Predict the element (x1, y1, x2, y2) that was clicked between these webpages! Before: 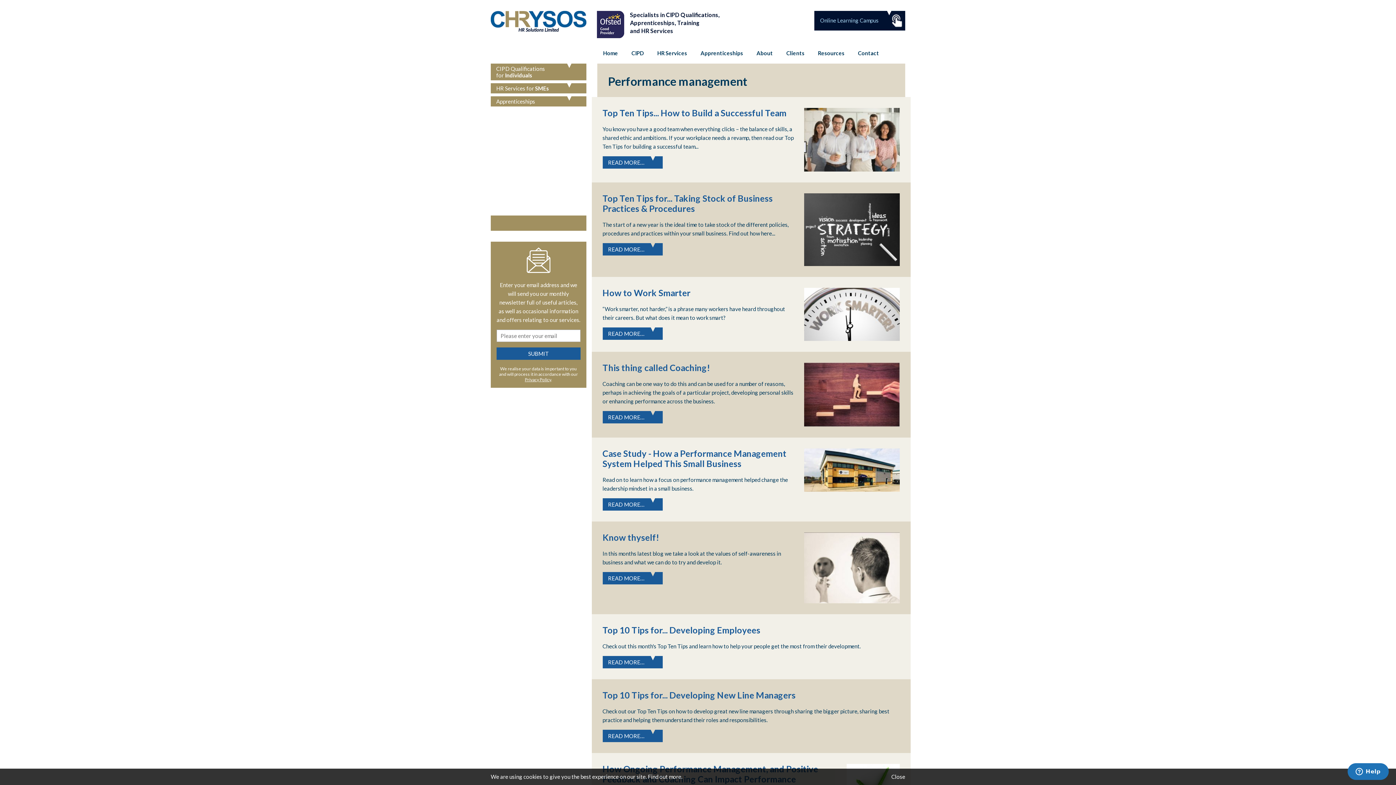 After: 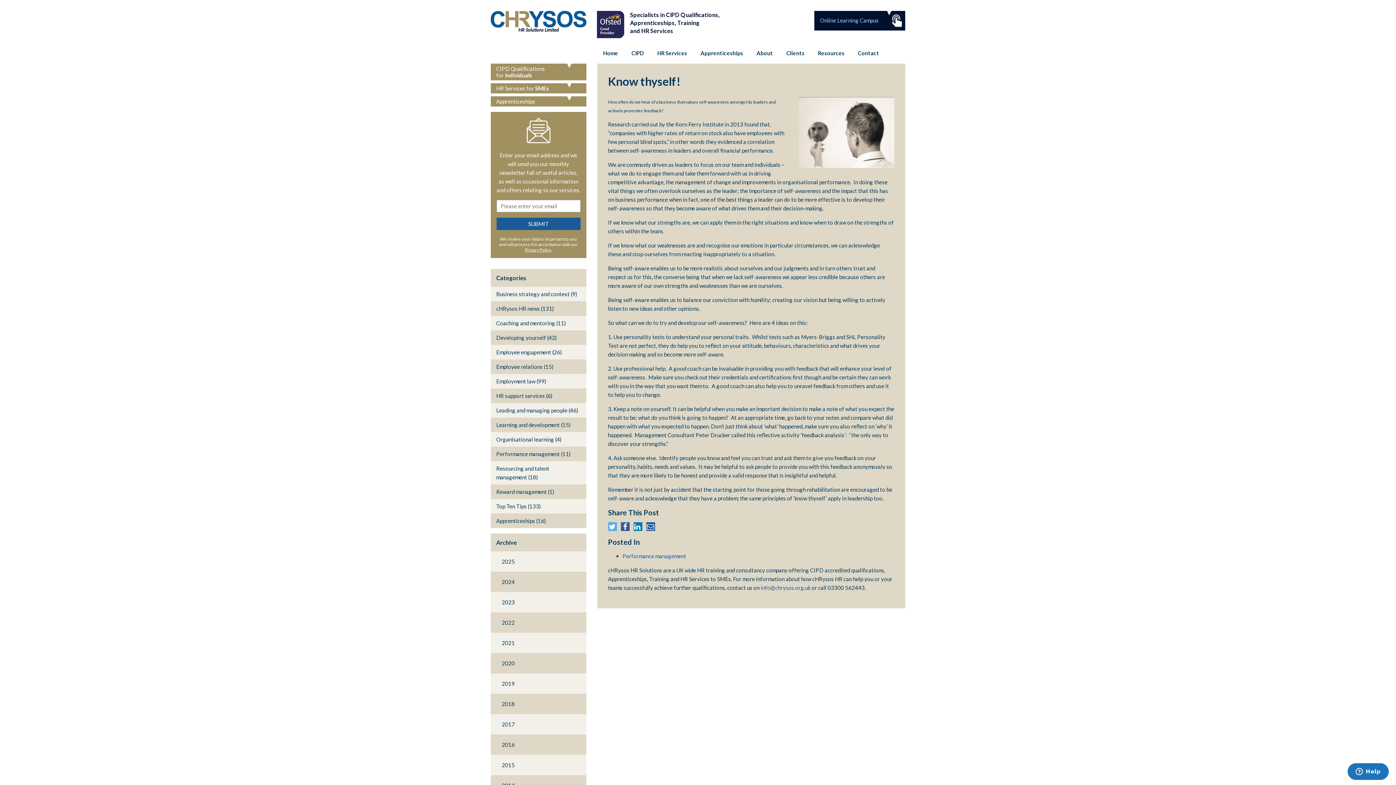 Action: label: READ MORE… bbox: (602, 572, 662, 584)